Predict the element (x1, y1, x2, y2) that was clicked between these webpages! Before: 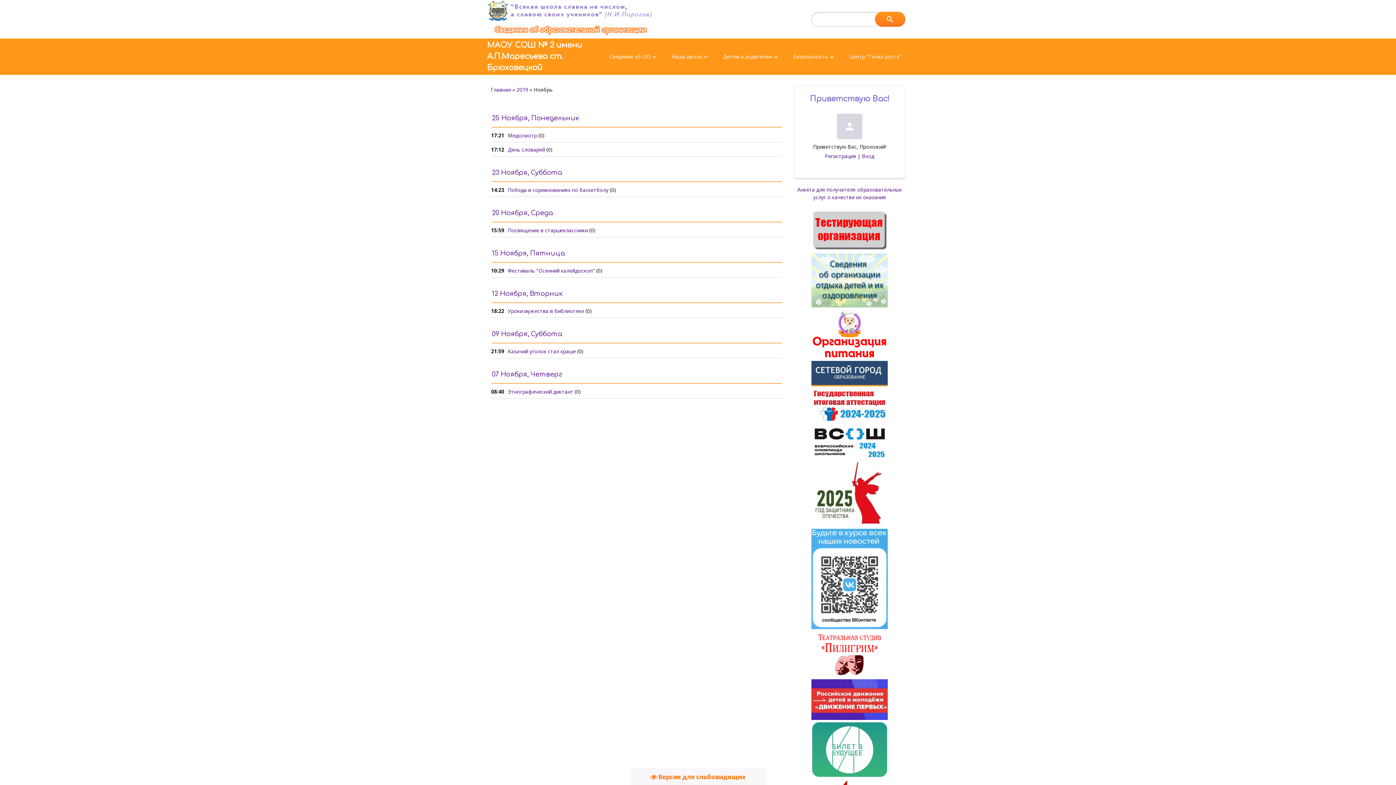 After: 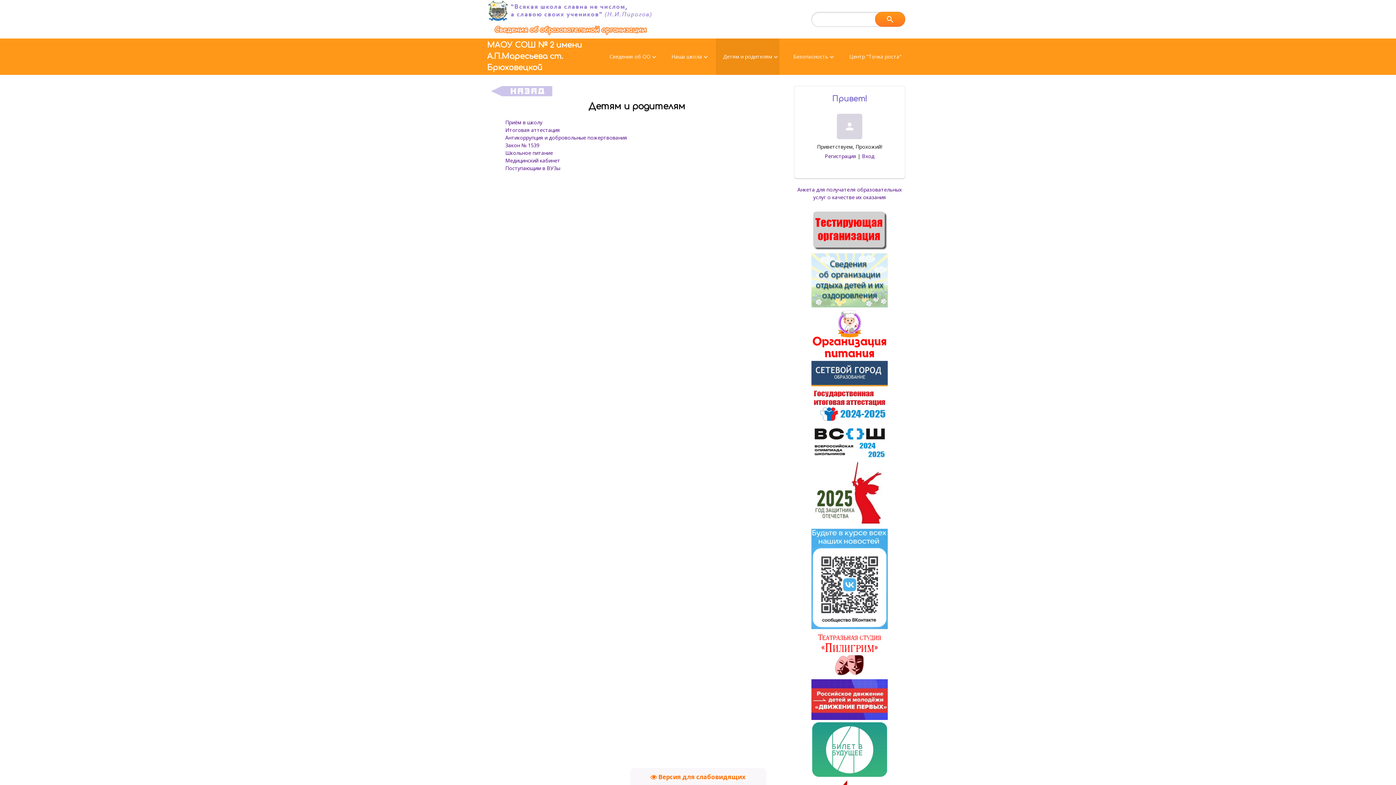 Action: label: Детям и родителям bbox: (716, 38, 779, 74)